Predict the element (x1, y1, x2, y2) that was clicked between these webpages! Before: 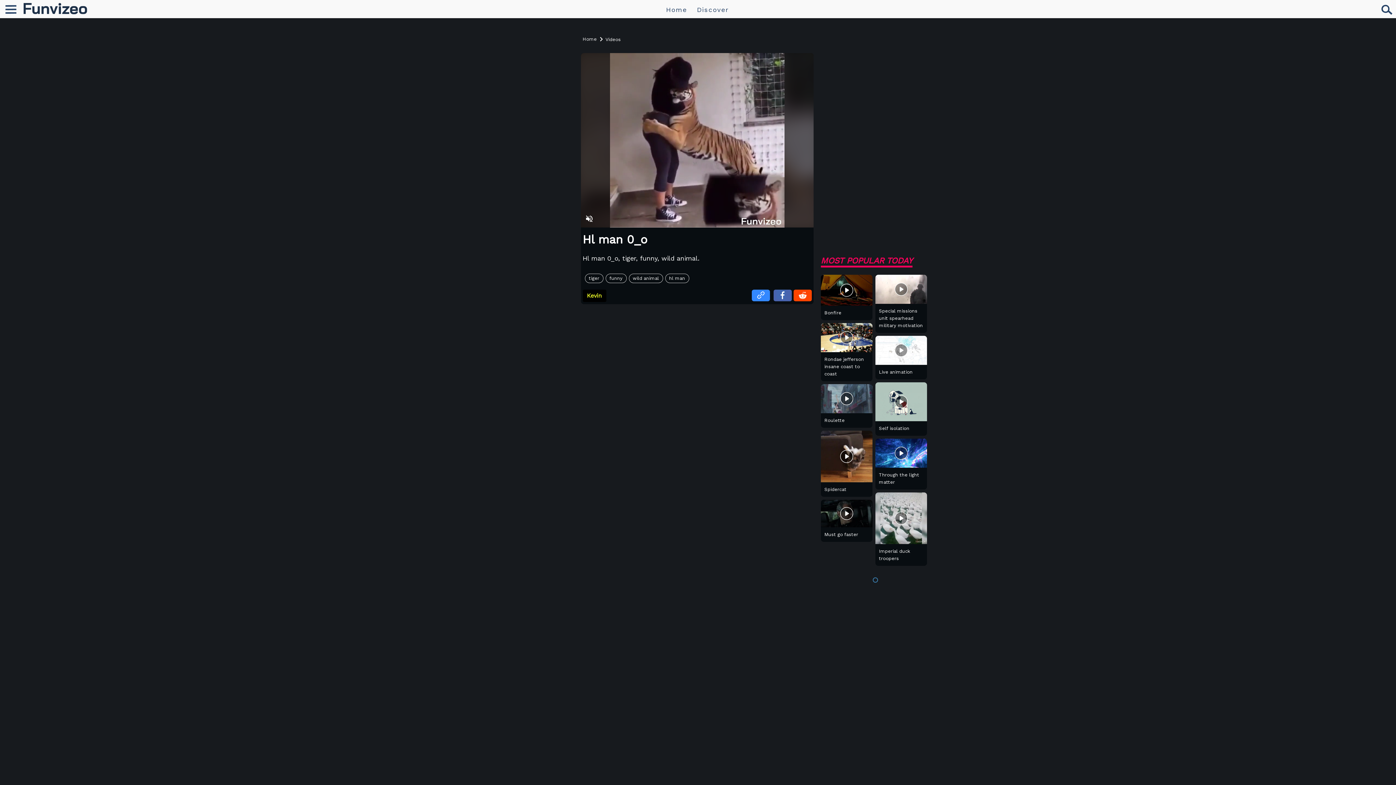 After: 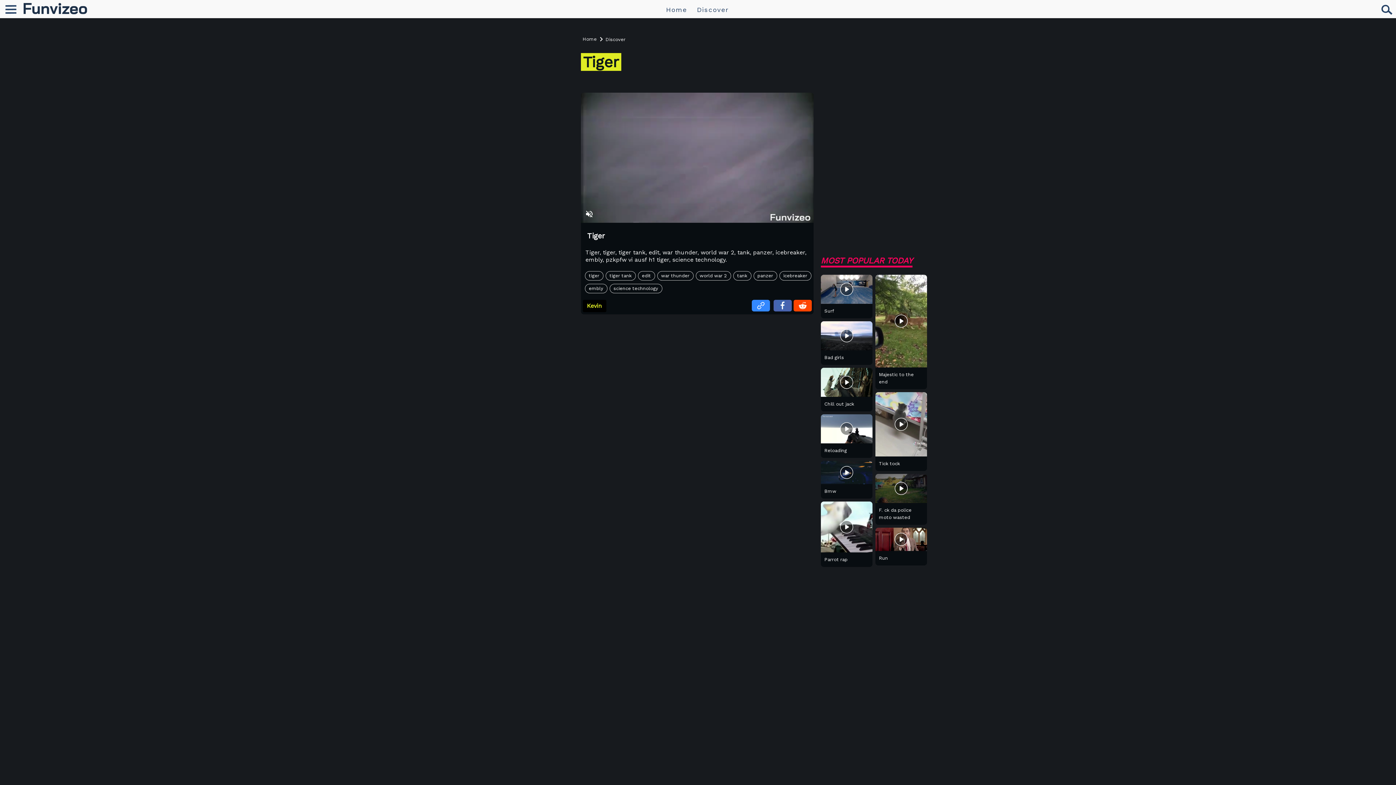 Action: label: tiger bbox: (584, 273, 603, 283)